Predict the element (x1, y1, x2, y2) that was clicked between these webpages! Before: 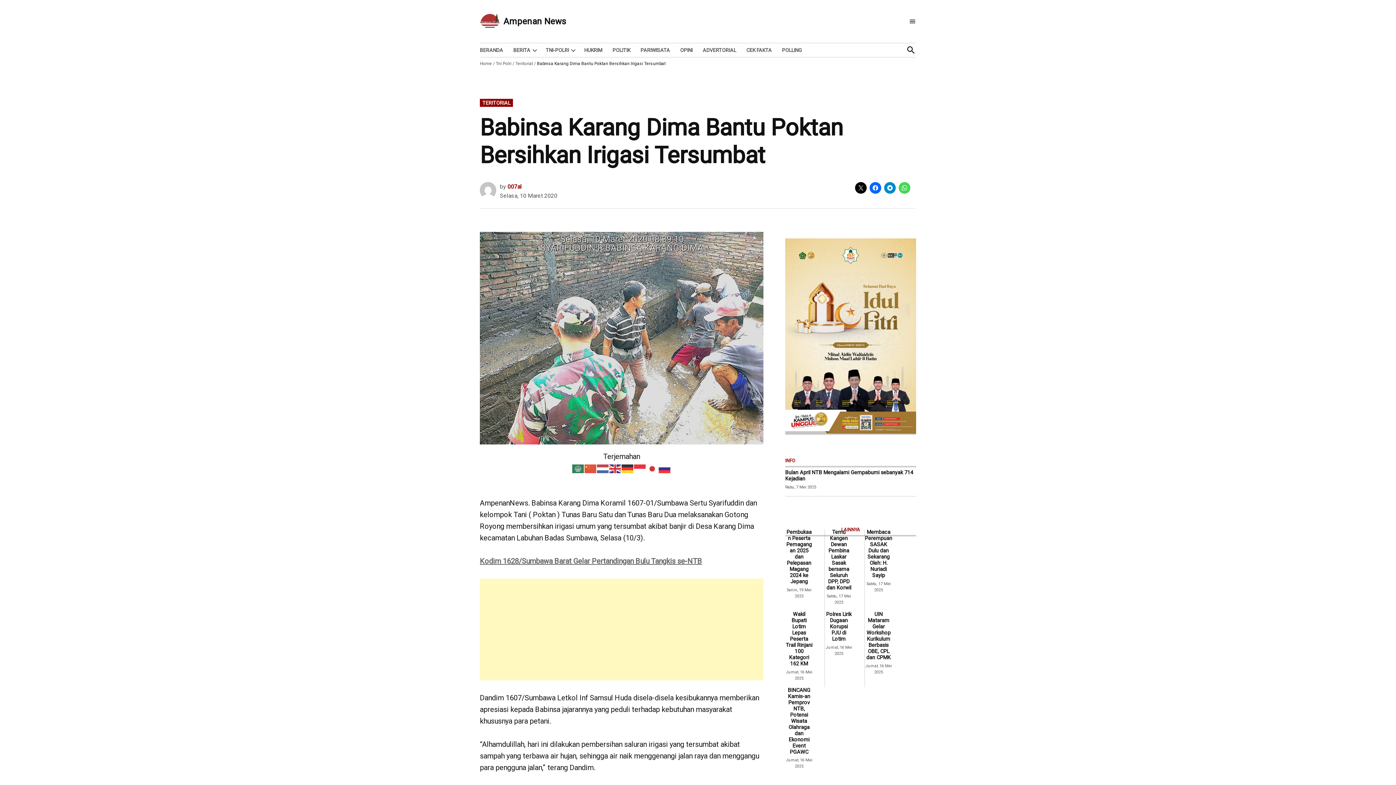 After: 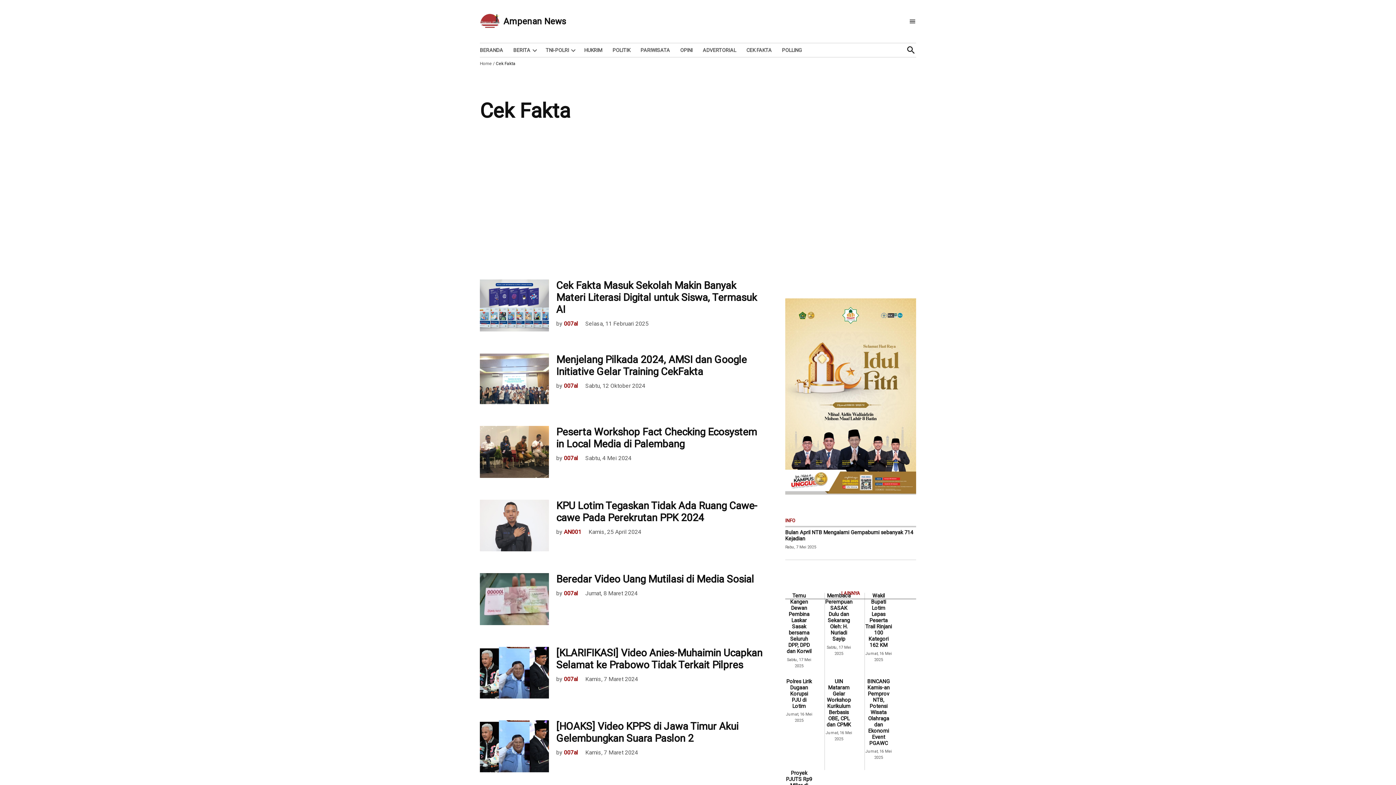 Action: label: CEK FAKTA bbox: (742, 45, 775, 54)